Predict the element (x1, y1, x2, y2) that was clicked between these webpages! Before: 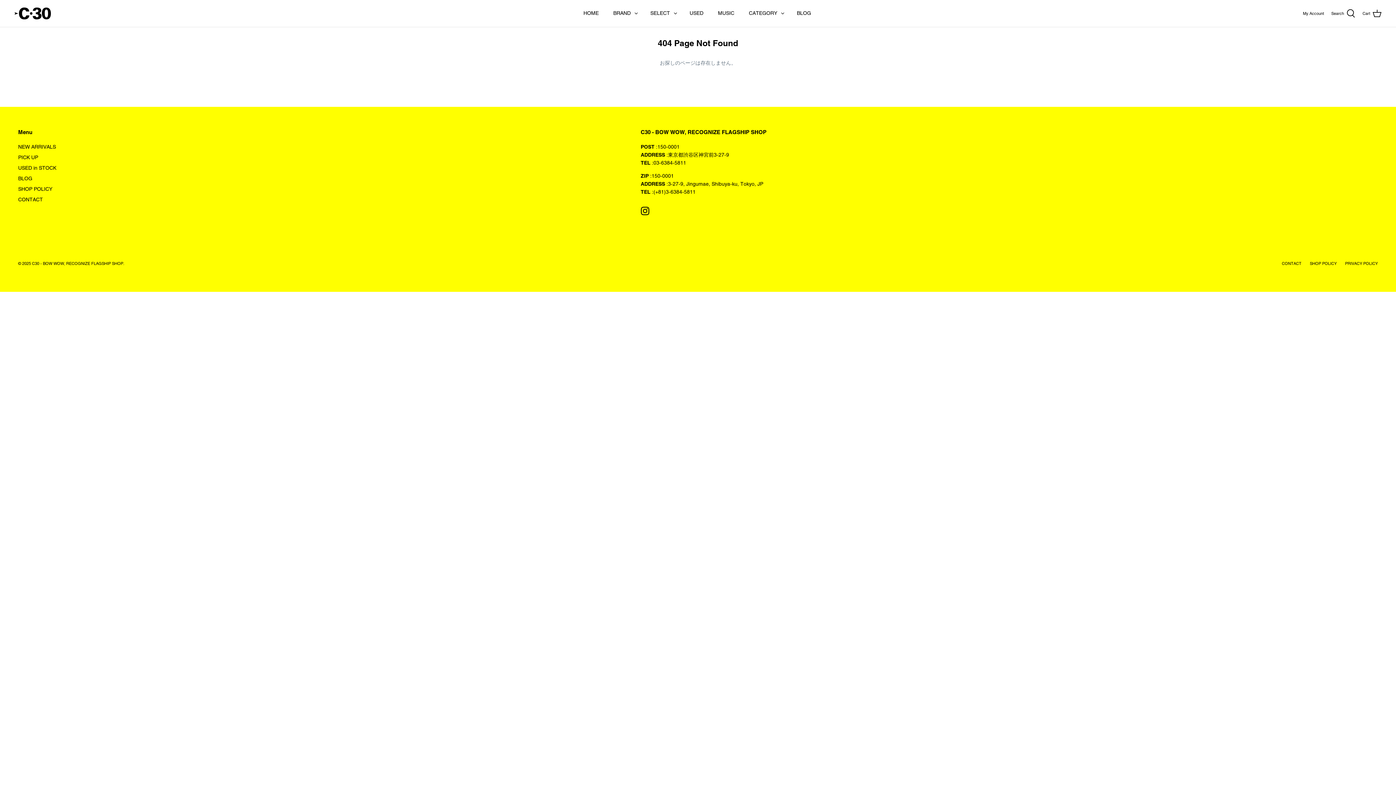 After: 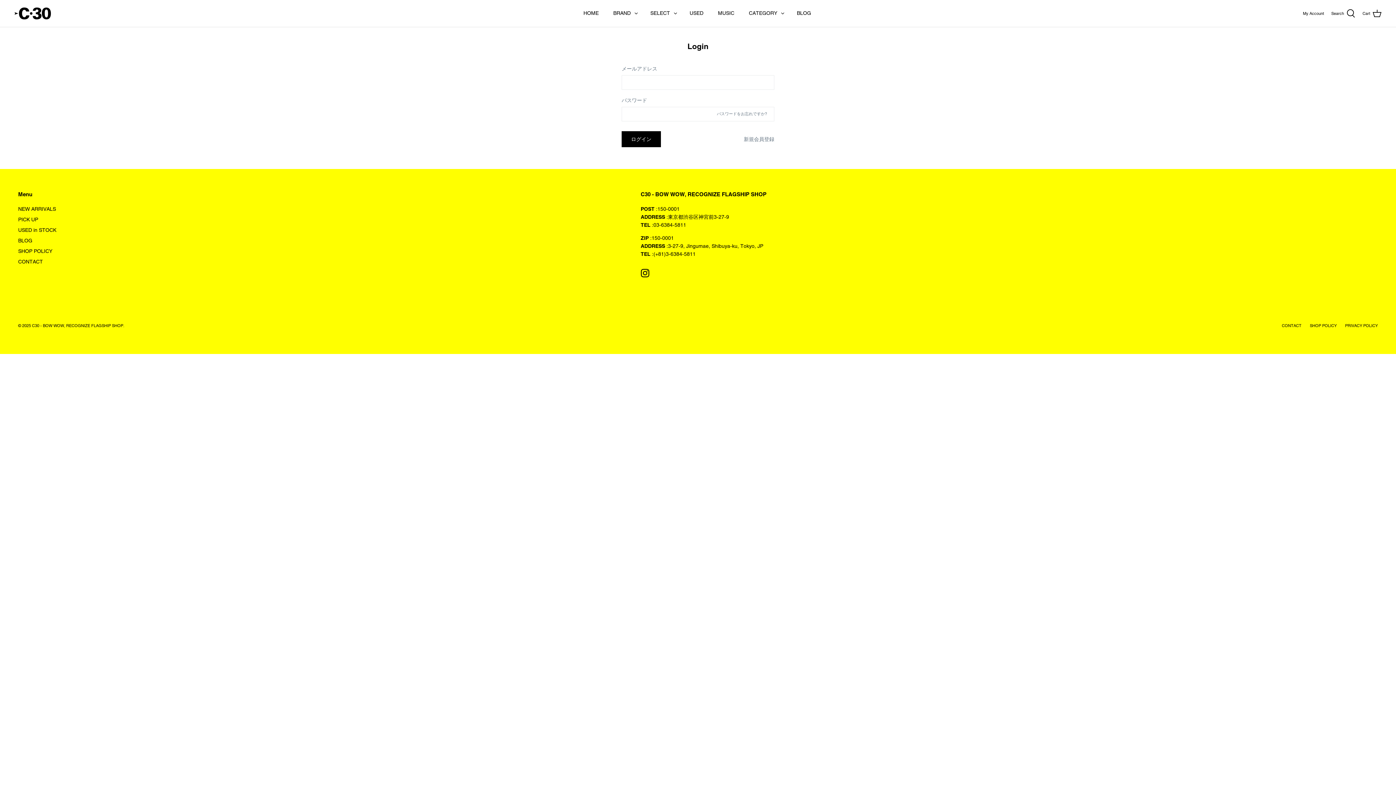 Action: bbox: (1303, 11, 1324, 16) label: My Account